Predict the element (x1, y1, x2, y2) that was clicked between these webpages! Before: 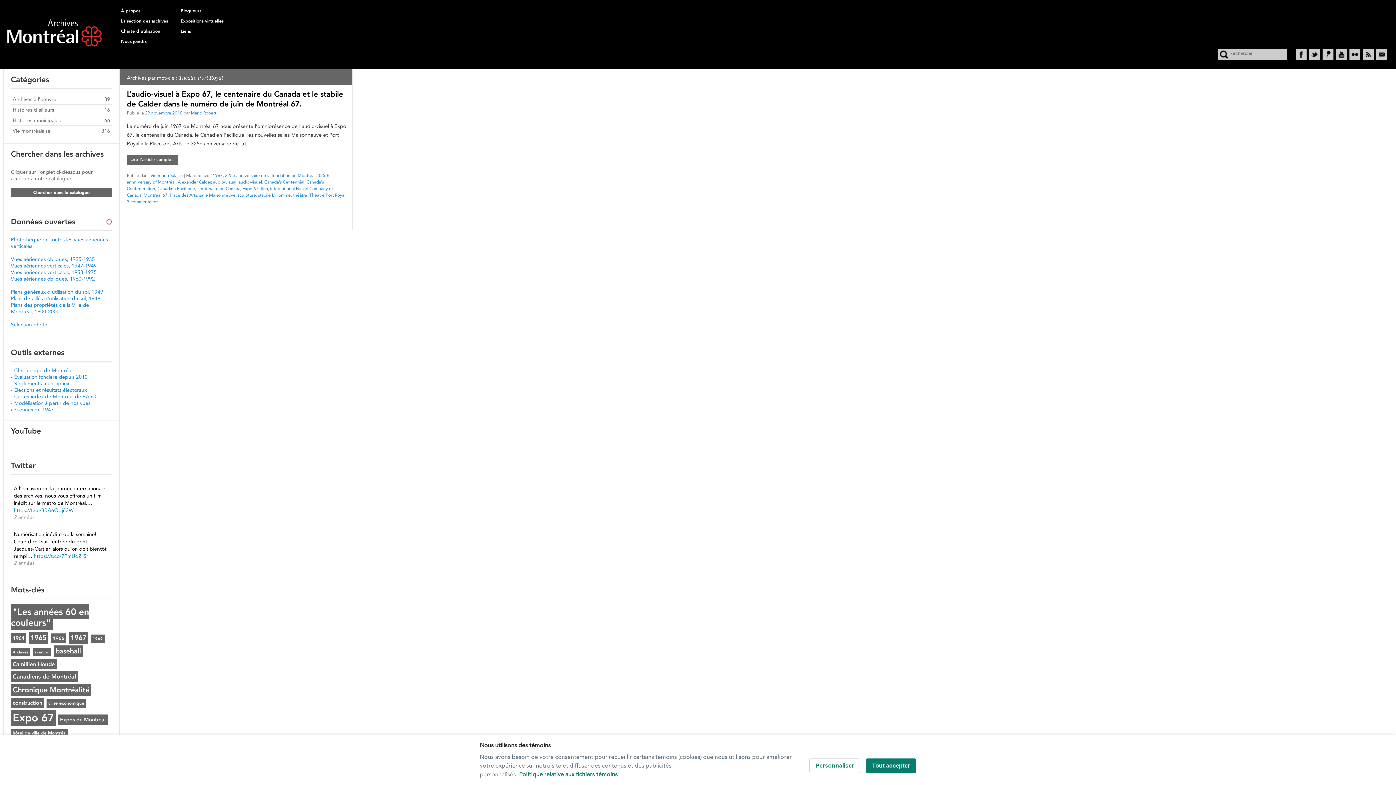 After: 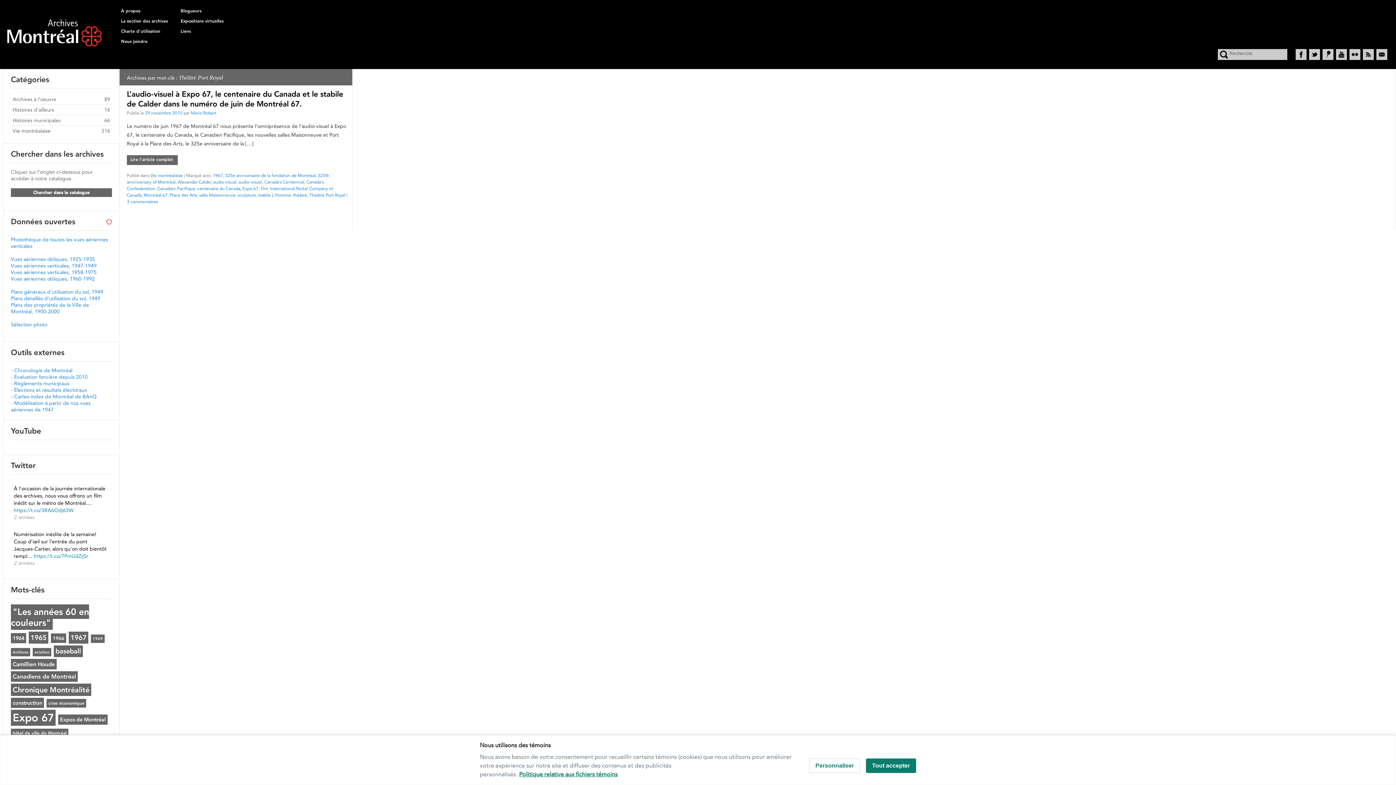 Action: bbox: (13, 560, 34, 566) label: 2 années